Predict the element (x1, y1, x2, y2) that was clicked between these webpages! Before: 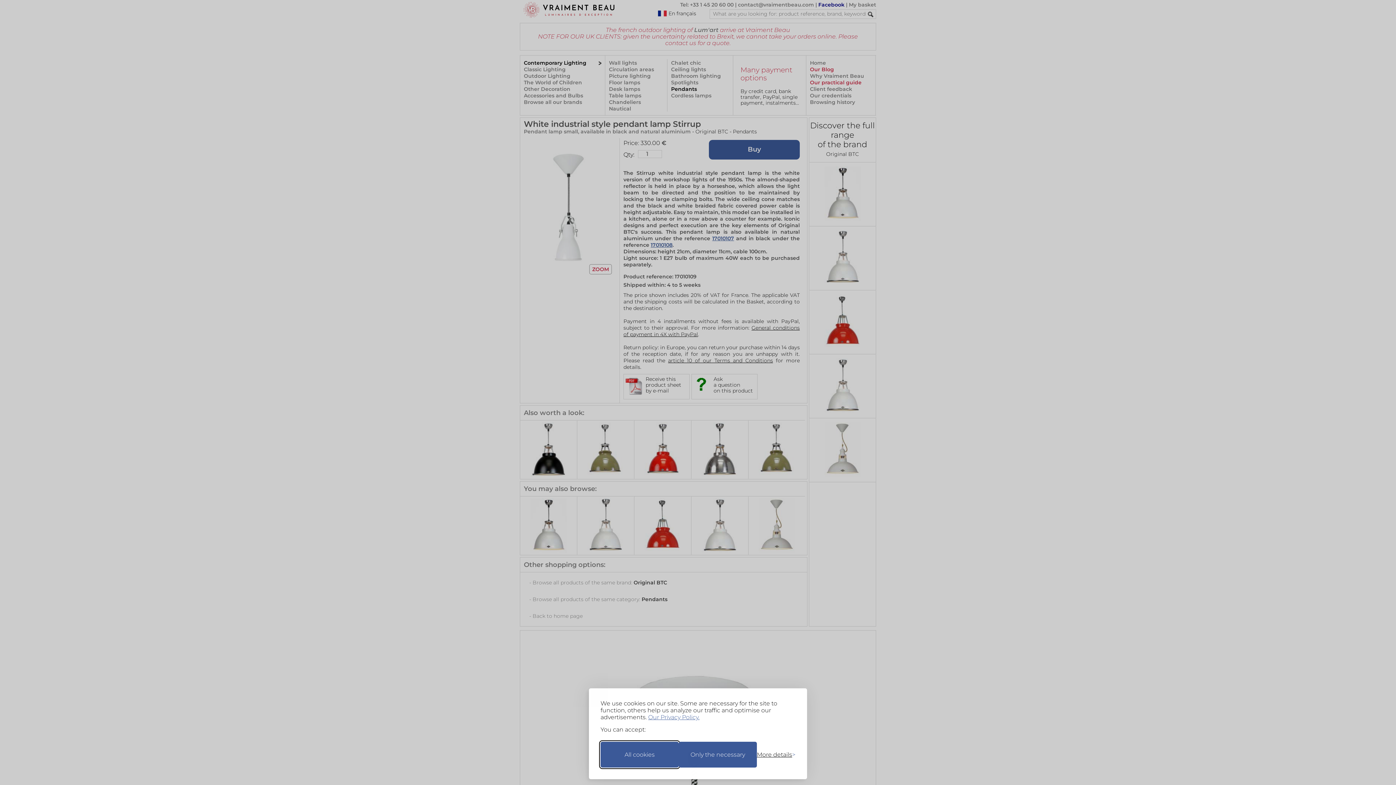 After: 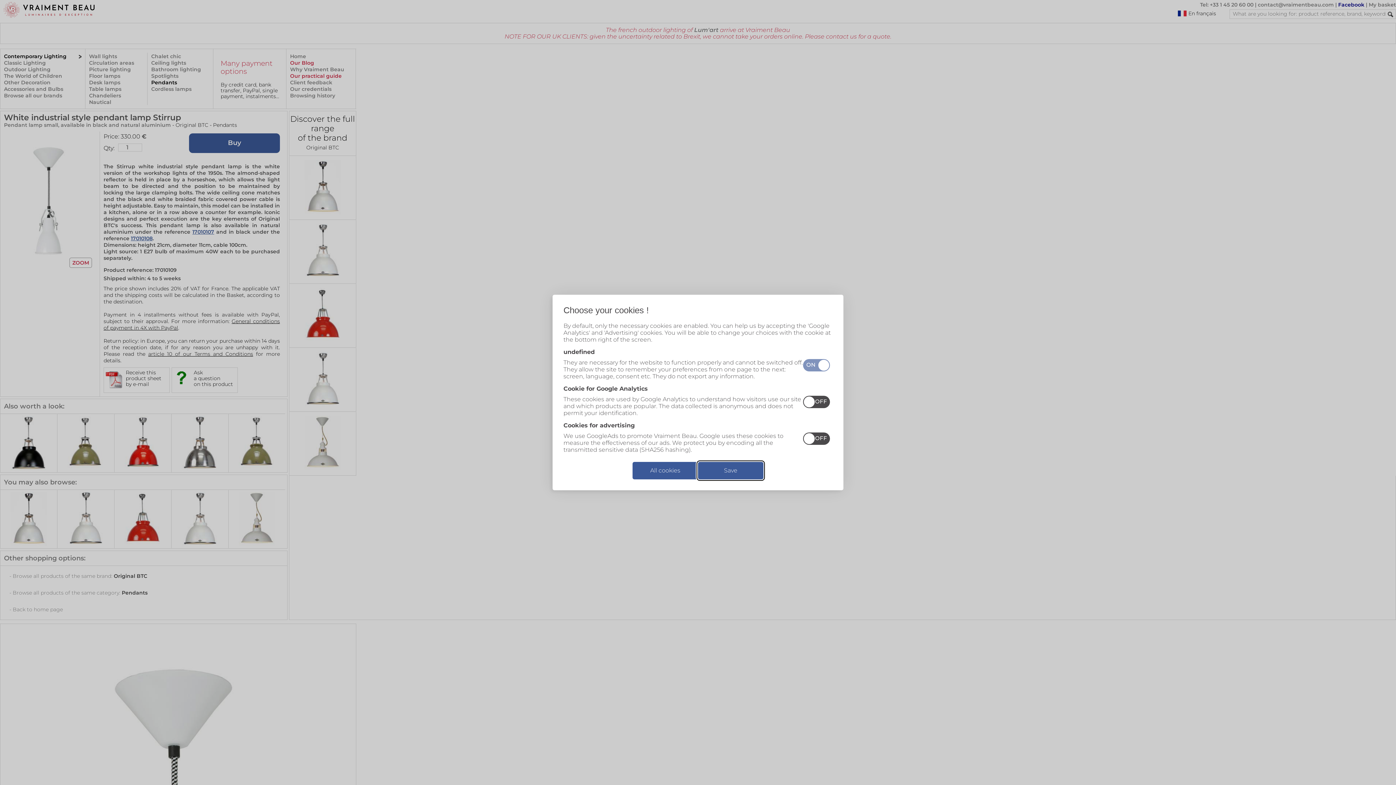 Action: label: Toggle preferences bbox: (757, 742, 789, 768)